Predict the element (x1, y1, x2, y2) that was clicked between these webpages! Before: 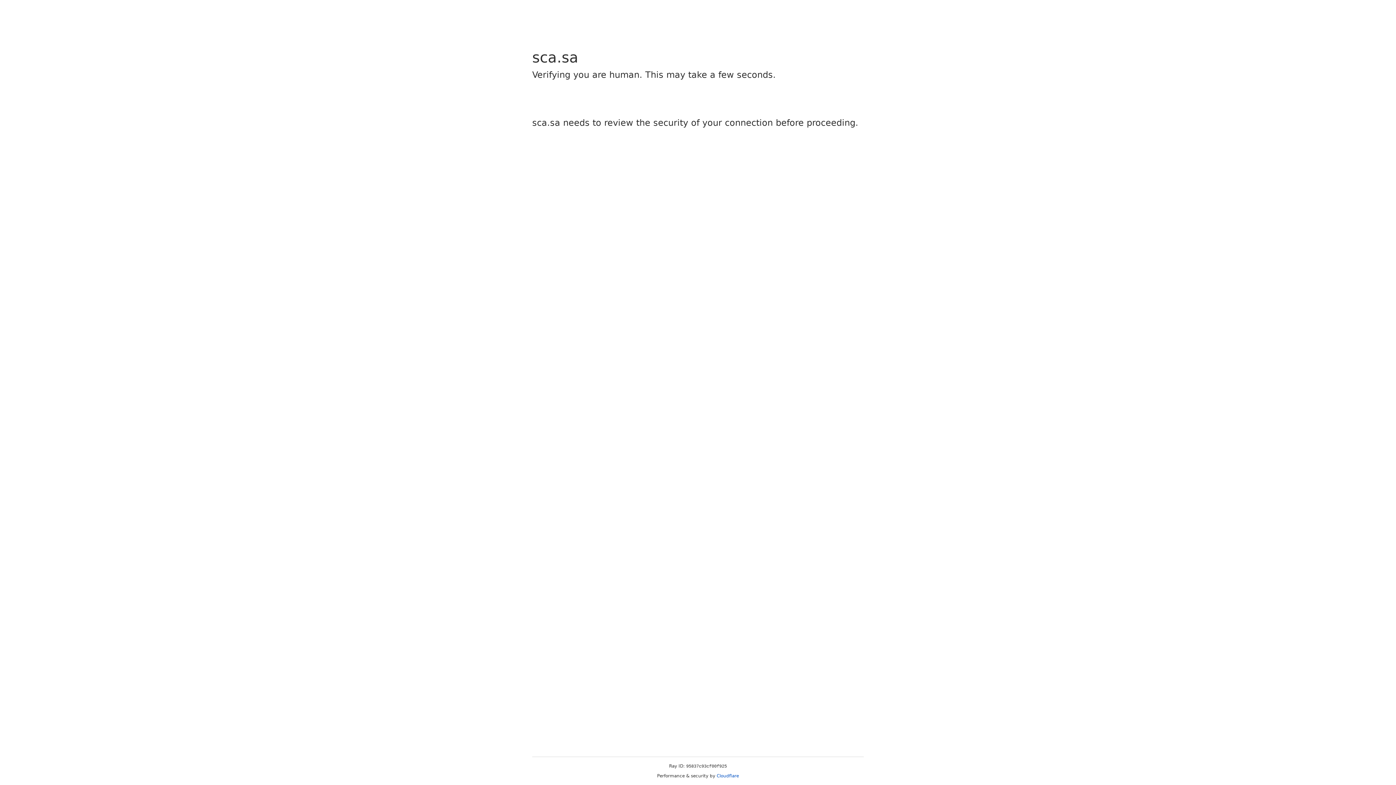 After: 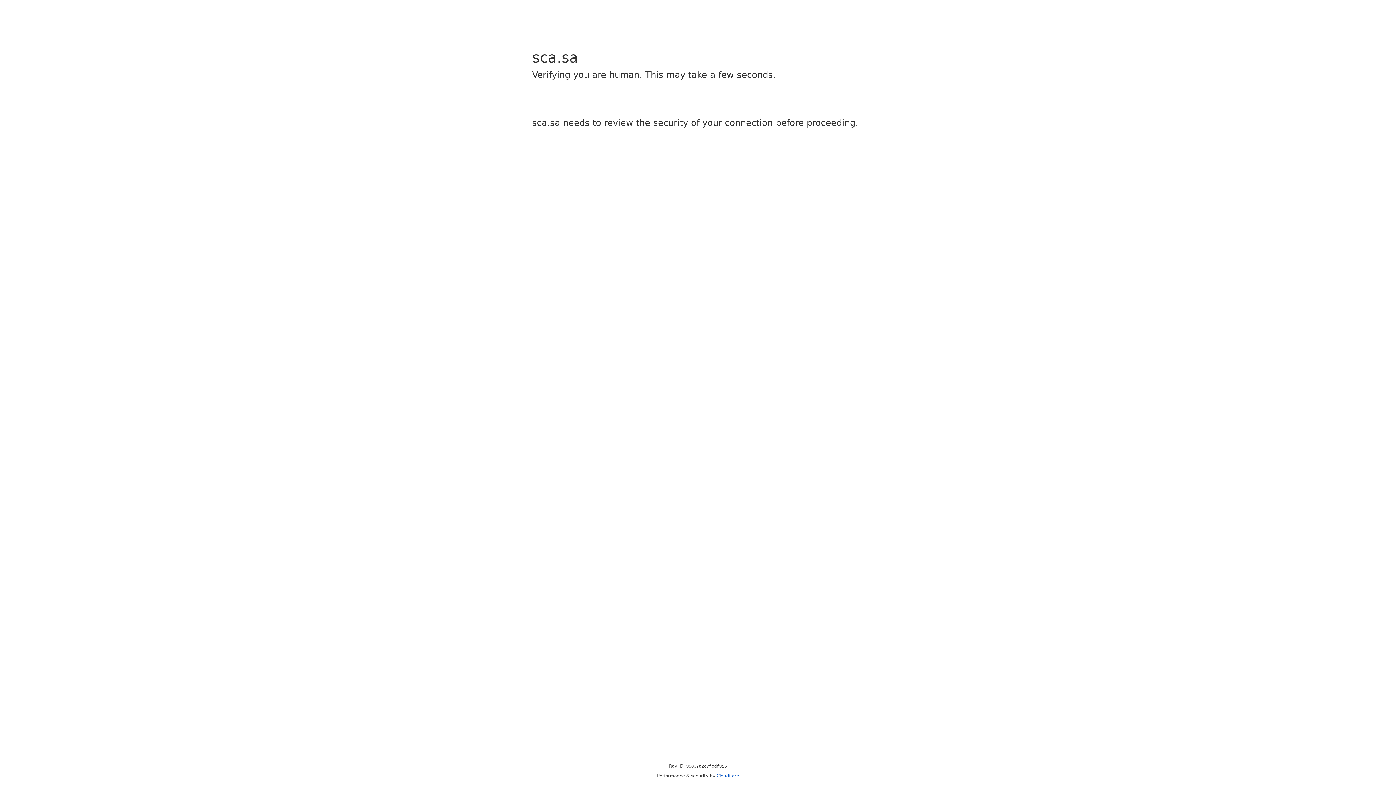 Action: label: Cloudflare bbox: (716, 773, 739, 778)